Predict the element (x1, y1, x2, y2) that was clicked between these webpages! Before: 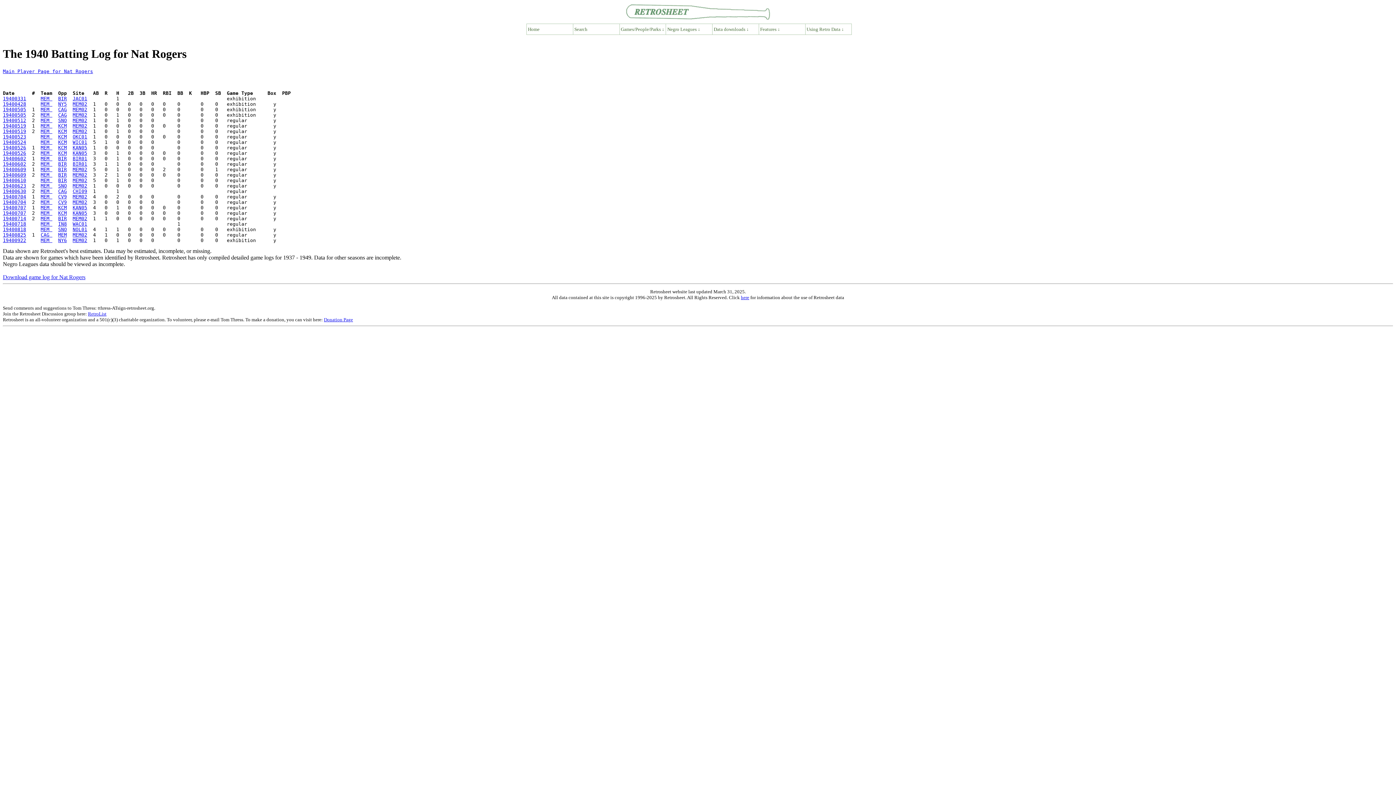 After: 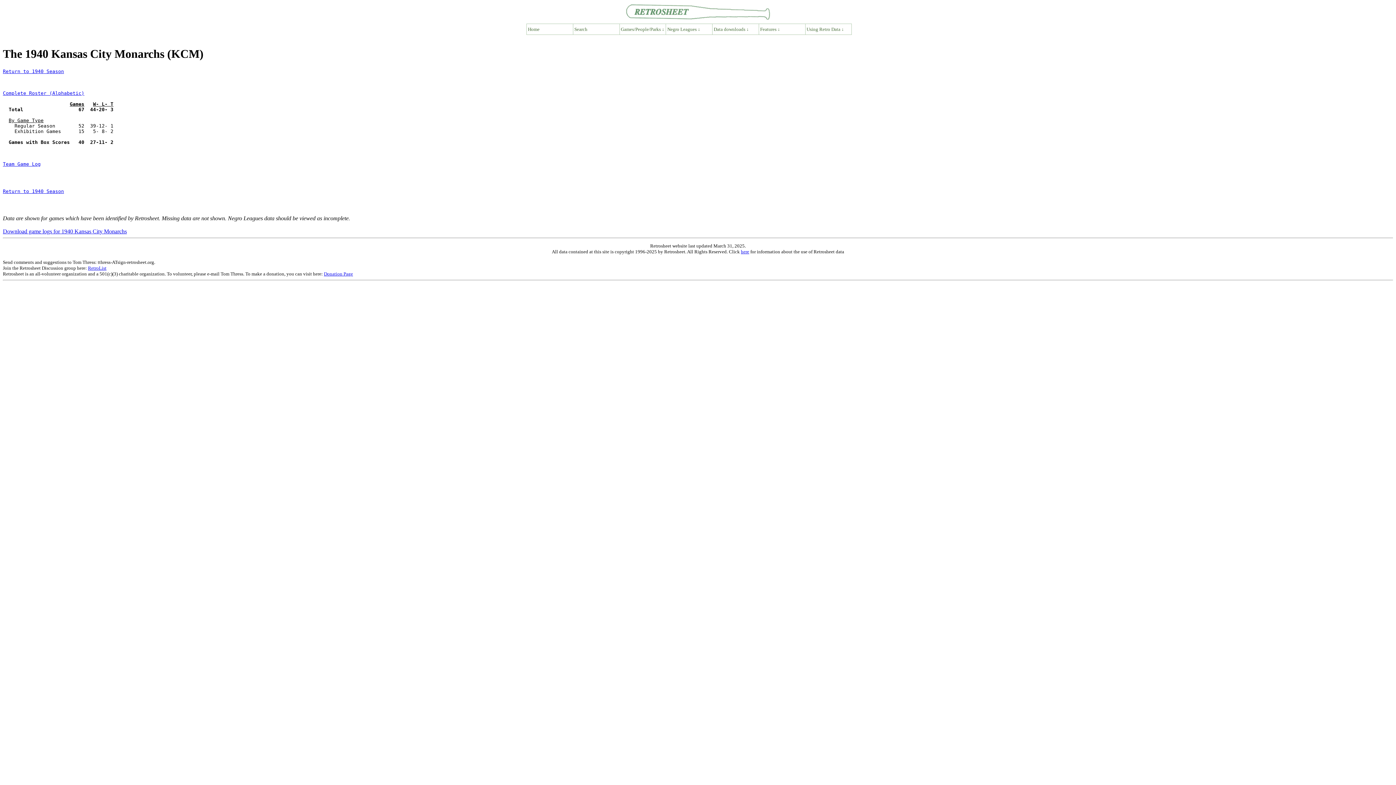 Action: label: KCM bbox: (58, 150, 66, 155)